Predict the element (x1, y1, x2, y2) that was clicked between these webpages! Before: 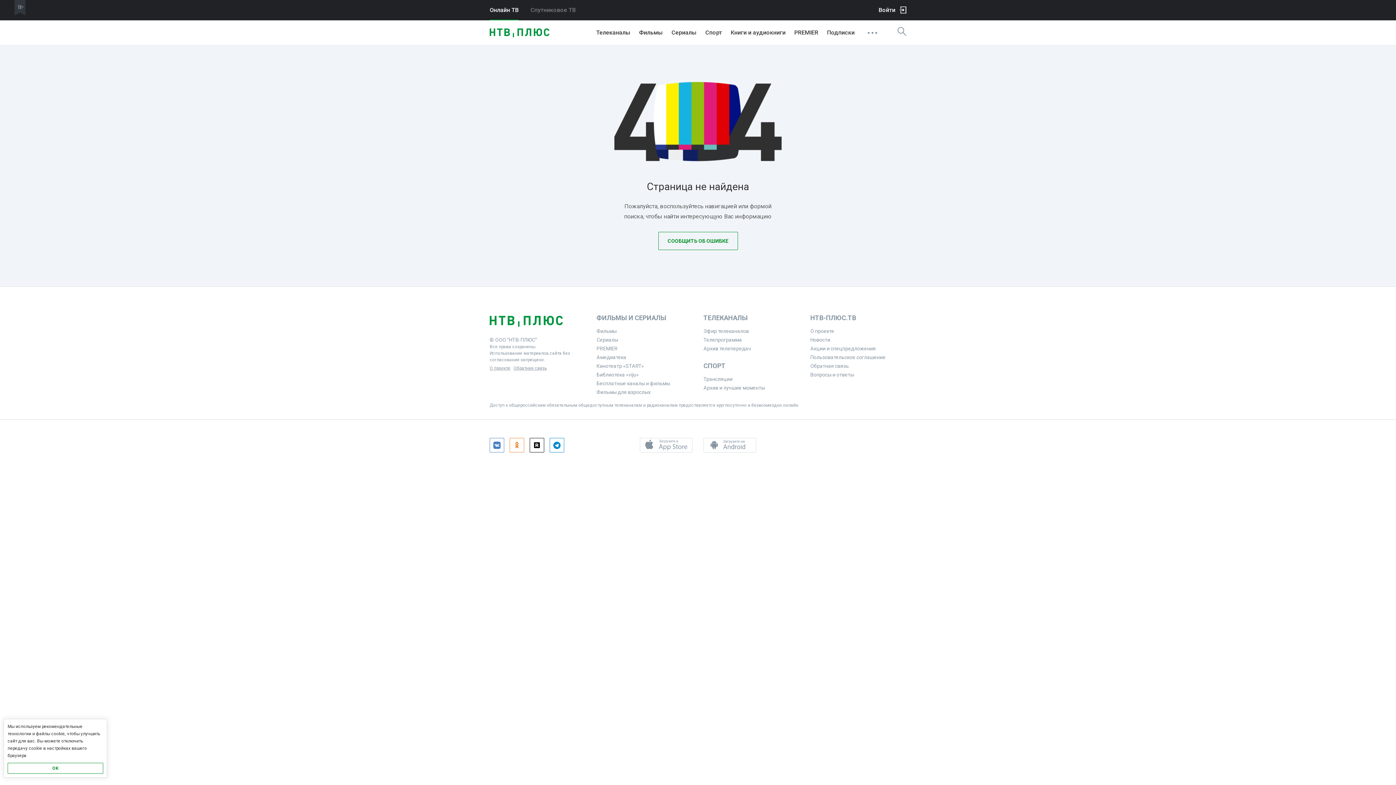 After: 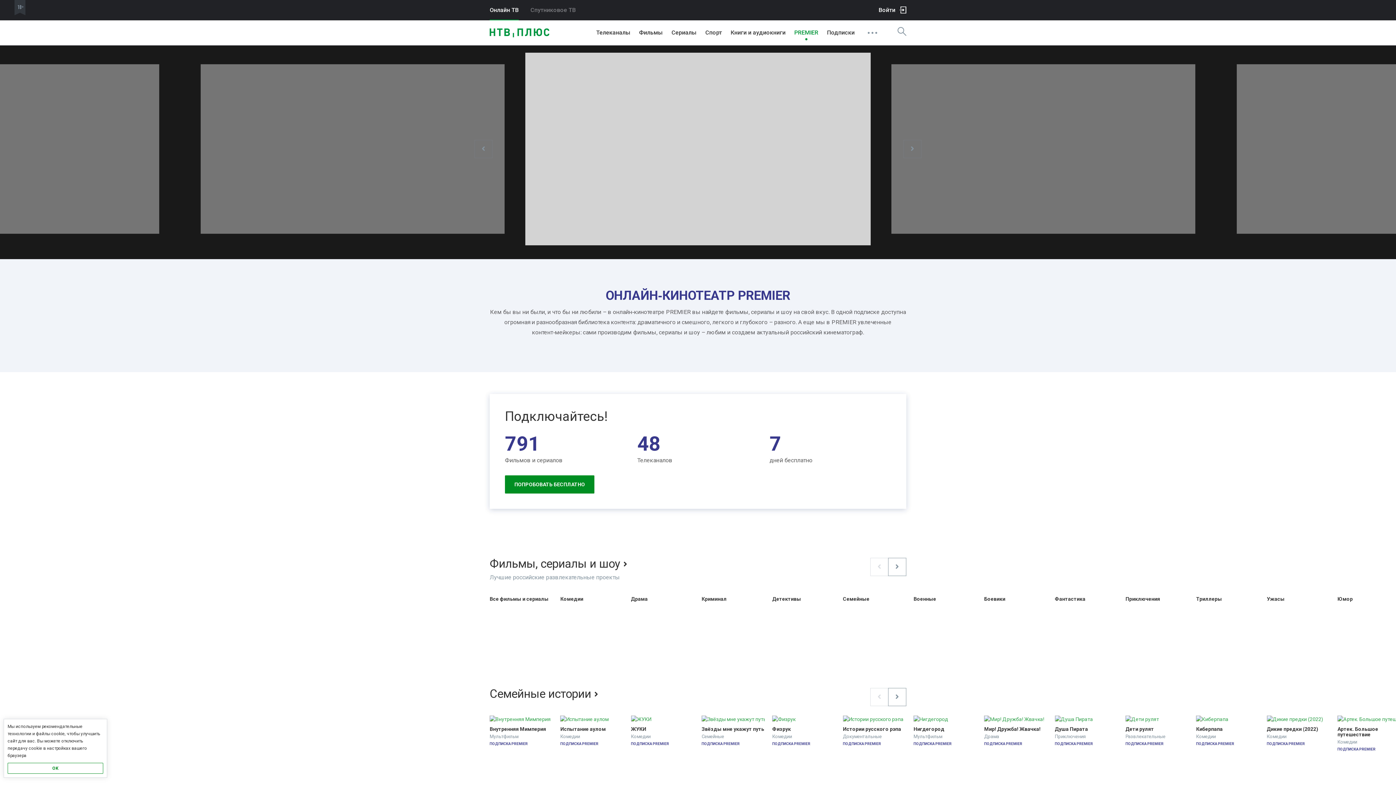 Action: bbox: (596, 345, 617, 351) label: PREMIER